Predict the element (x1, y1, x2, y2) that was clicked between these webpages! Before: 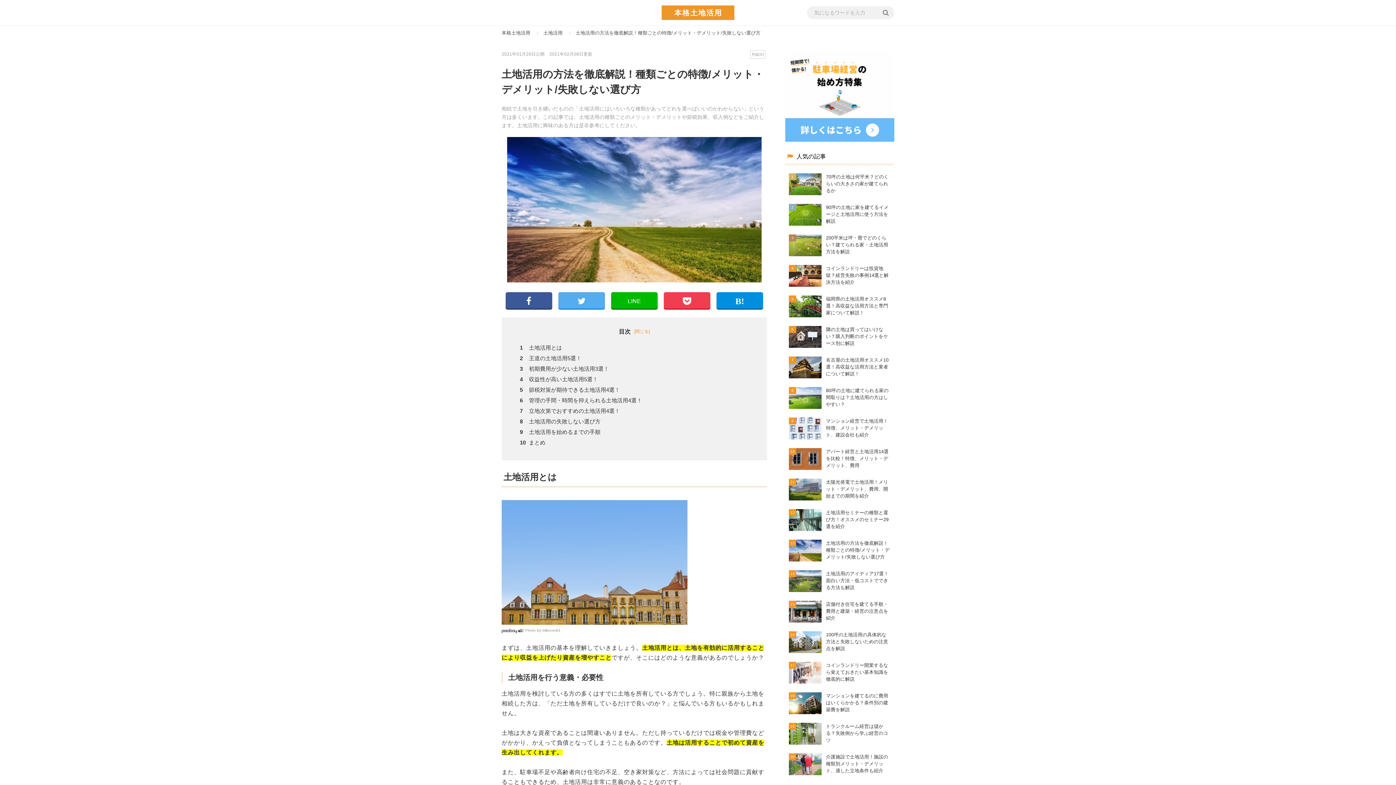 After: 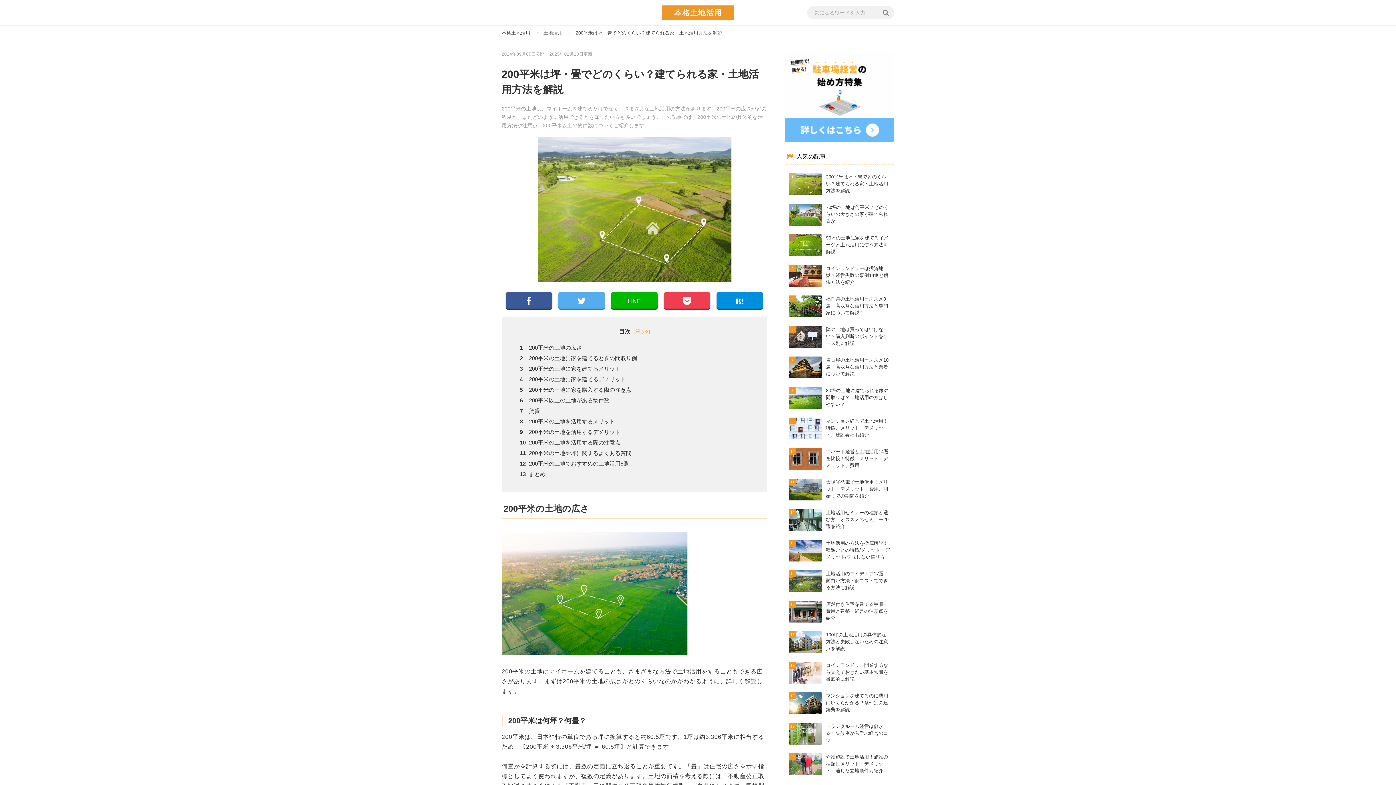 Action: bbox: (785, 230, 894, 260) label: 200平米は坪・畳でどのくらい？建てられる家・土地活用方法を解説